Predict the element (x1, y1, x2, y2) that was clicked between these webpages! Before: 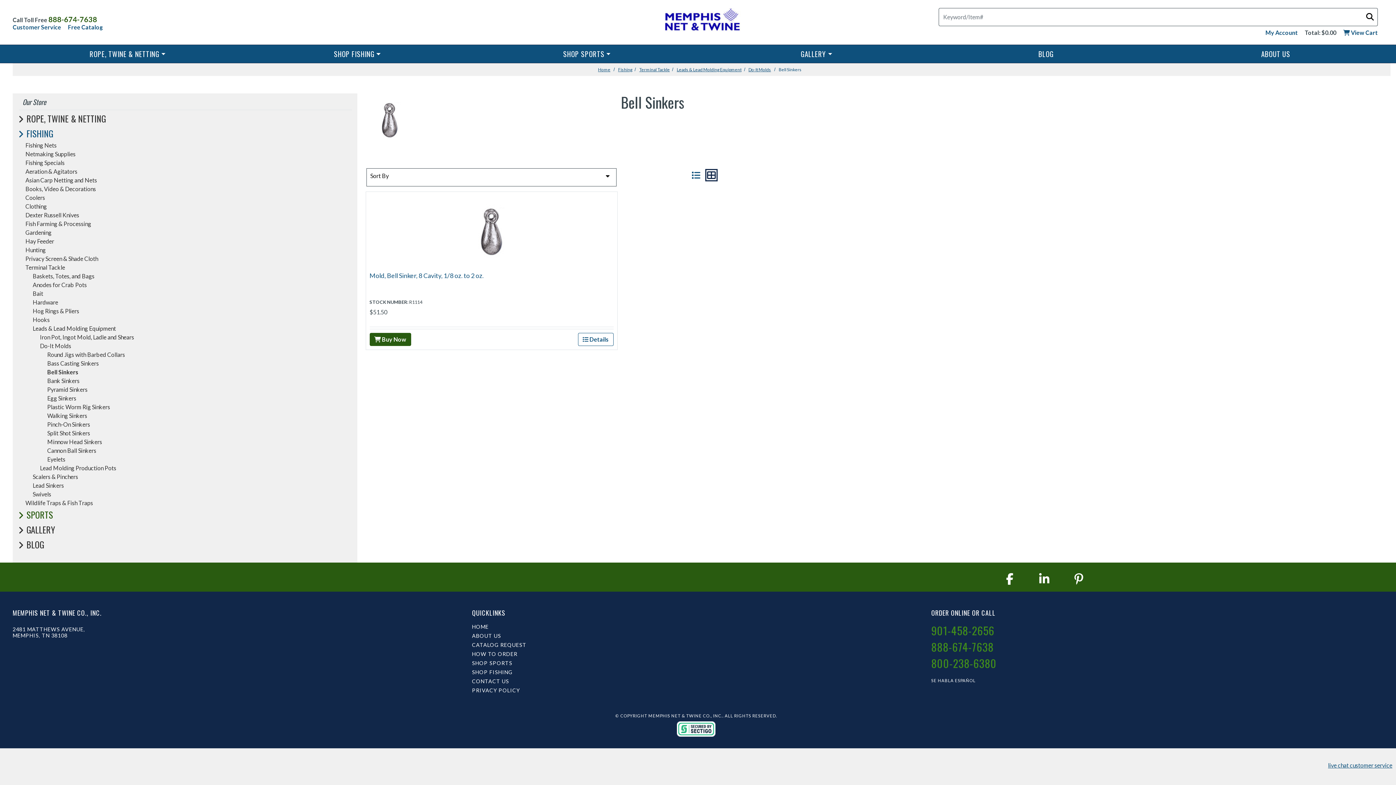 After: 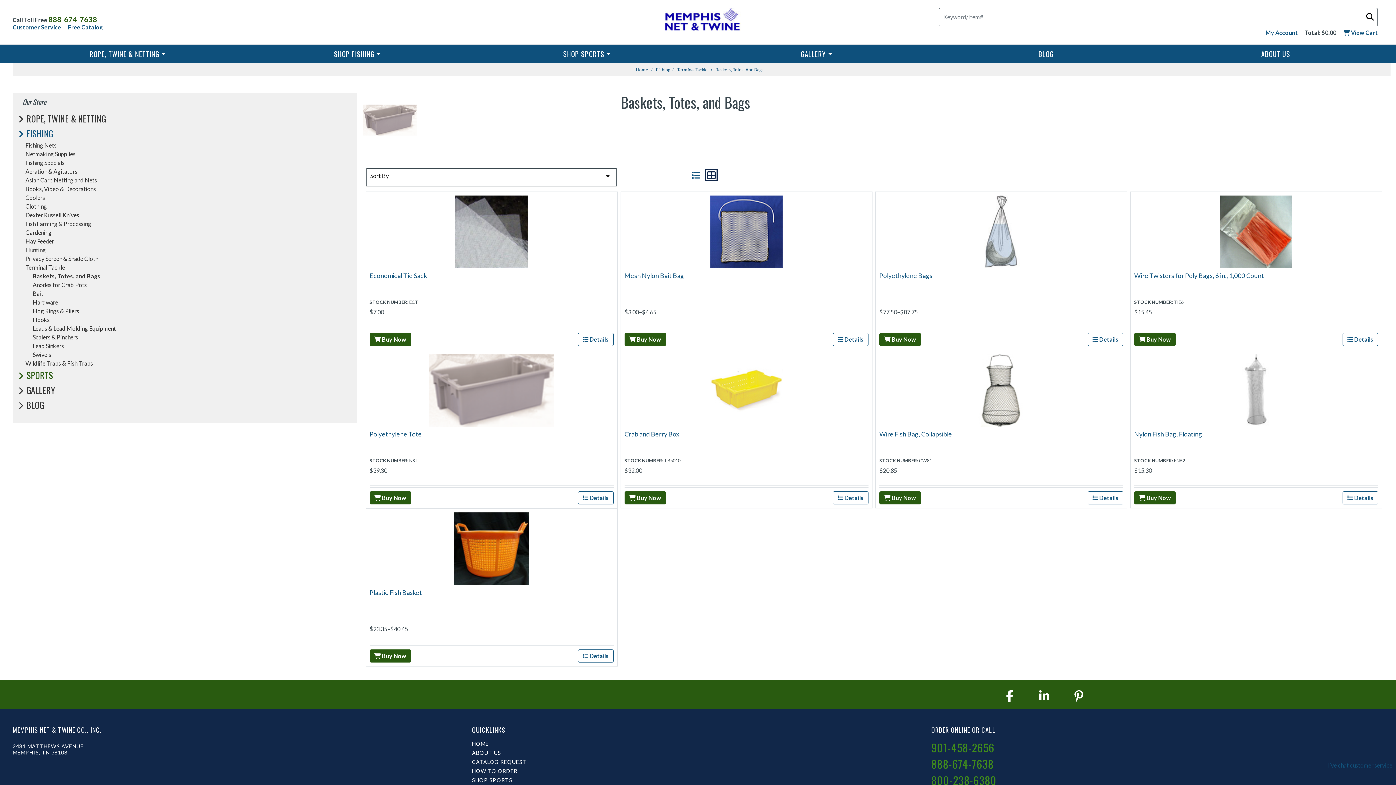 Action: bbox: (32, 272, 351, 279) label: Baskets, Totes, and Bags category page